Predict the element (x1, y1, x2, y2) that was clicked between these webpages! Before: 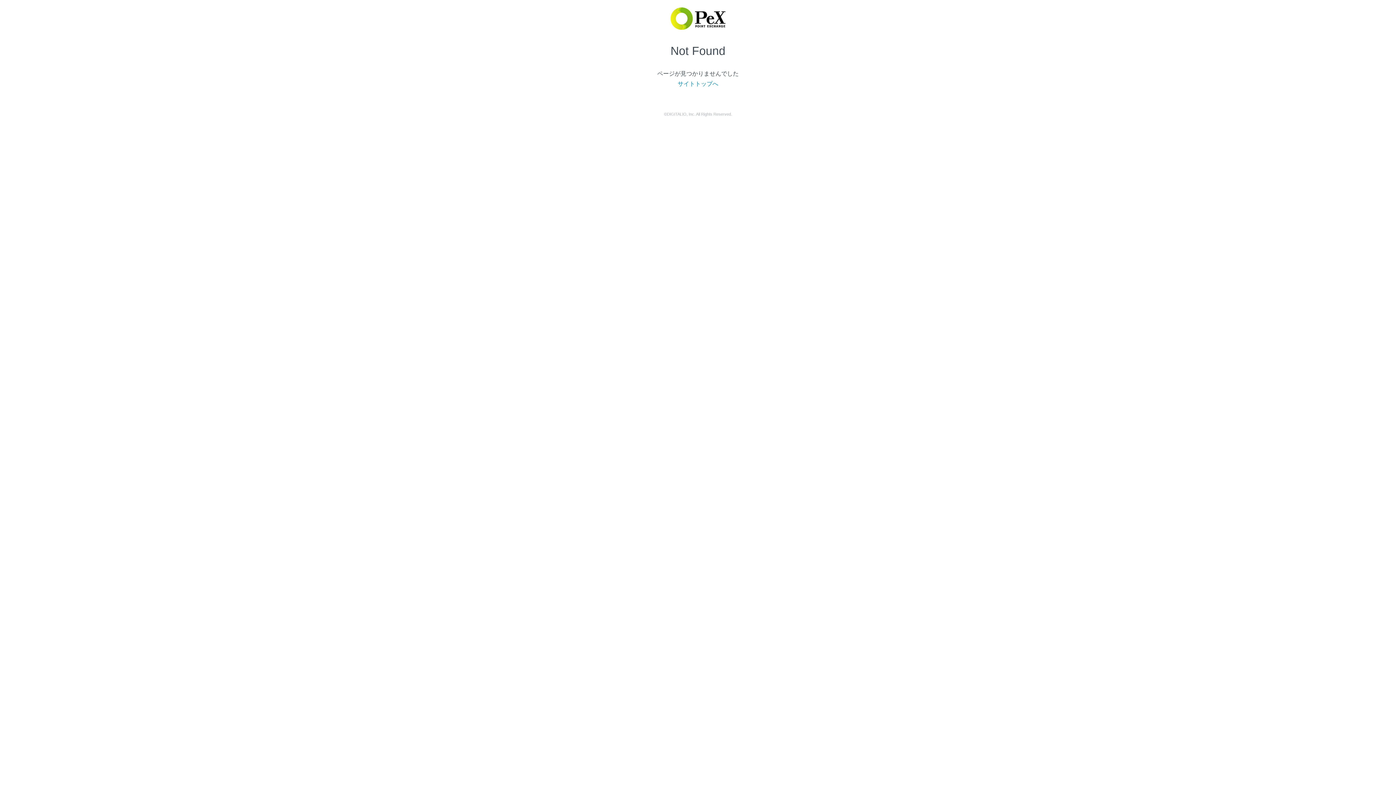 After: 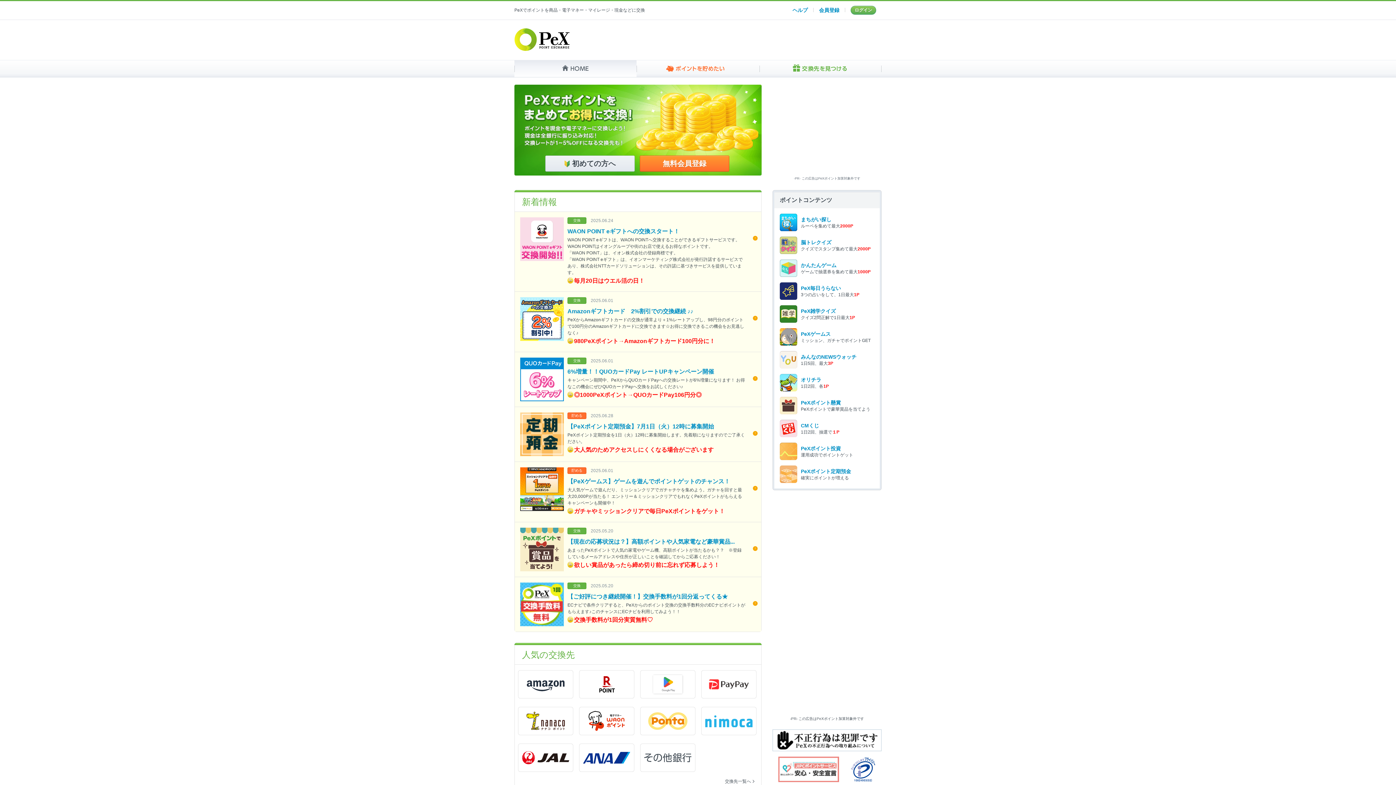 Action: bbox: (677, 80, 718, 86) label: サイトトップへ